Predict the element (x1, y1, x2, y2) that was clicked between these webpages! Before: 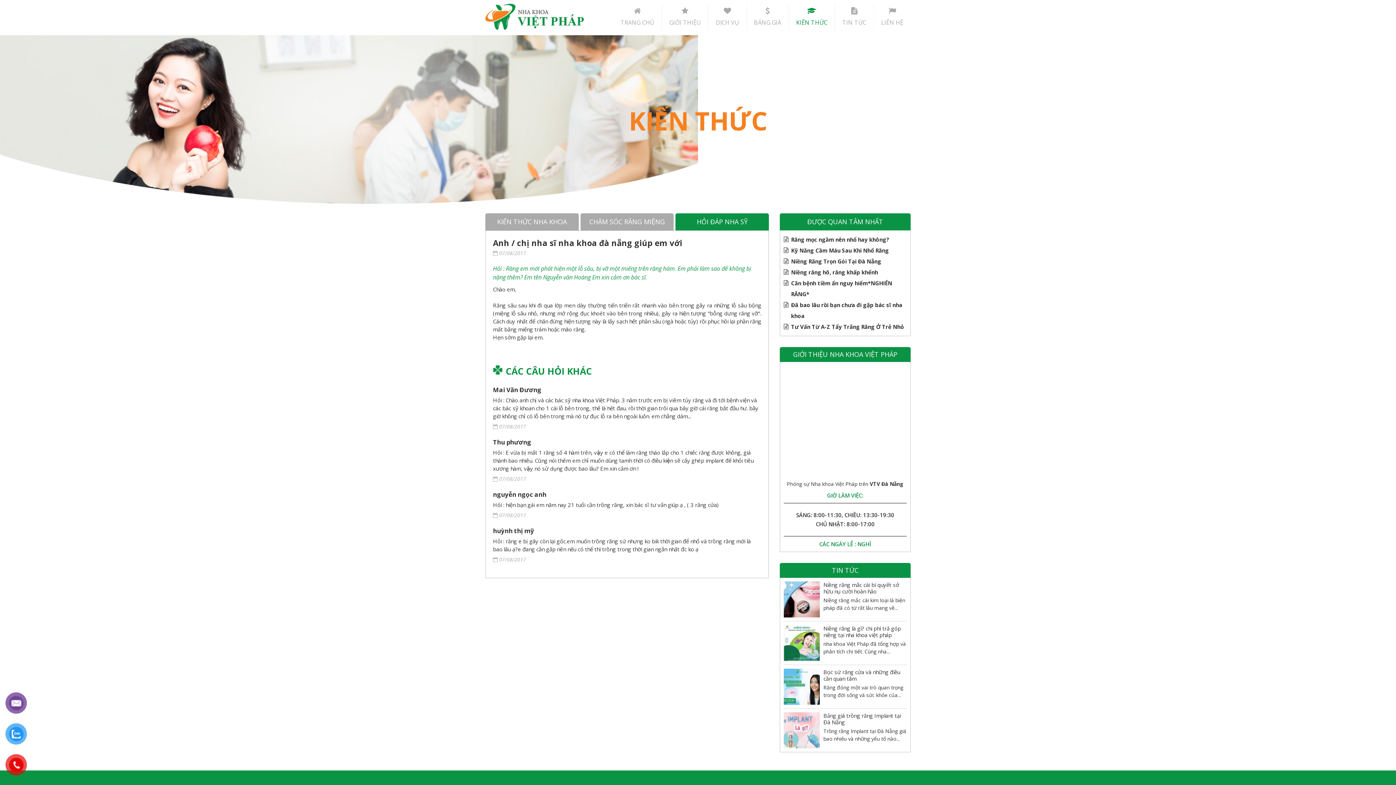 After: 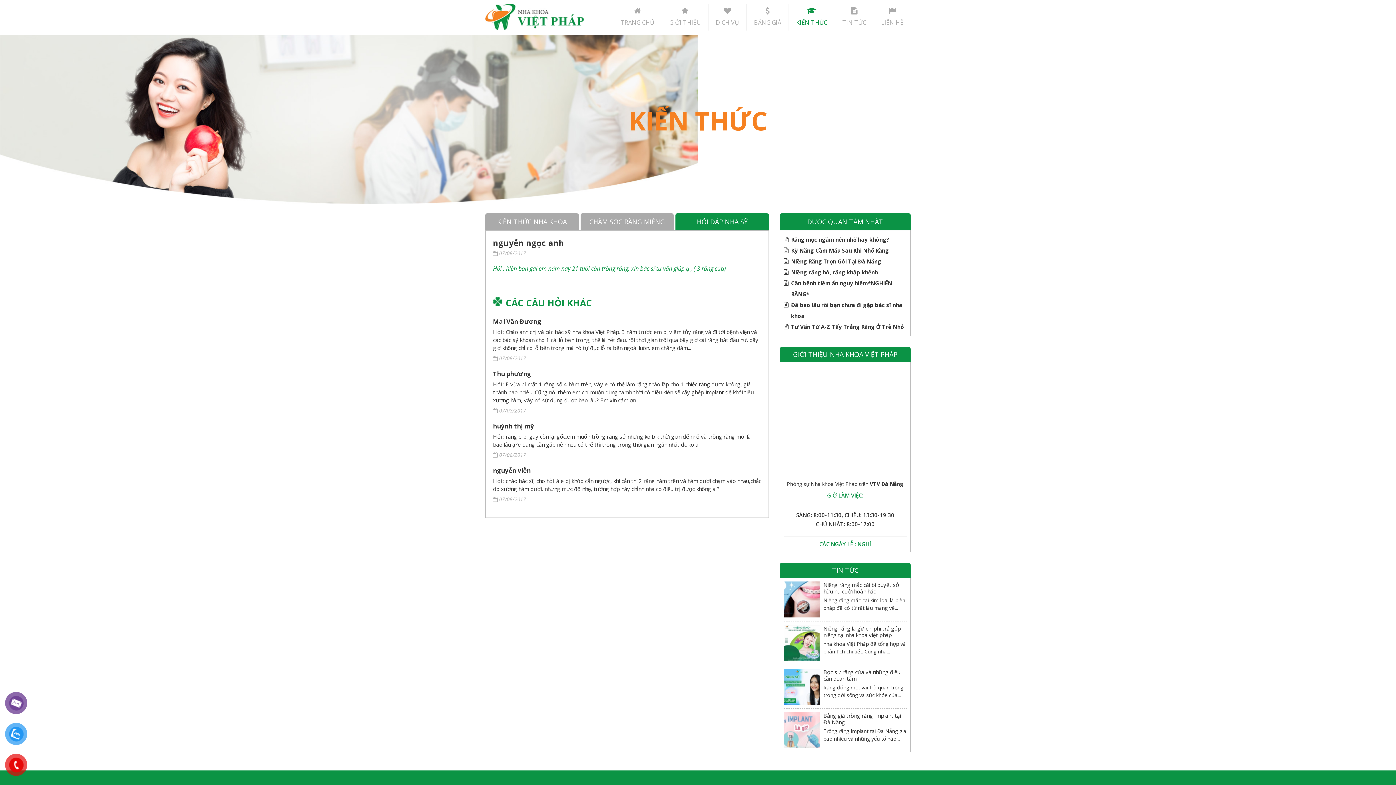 Action: bbox: (493, 490, 546, 498) label: nguyễn ngọc anh